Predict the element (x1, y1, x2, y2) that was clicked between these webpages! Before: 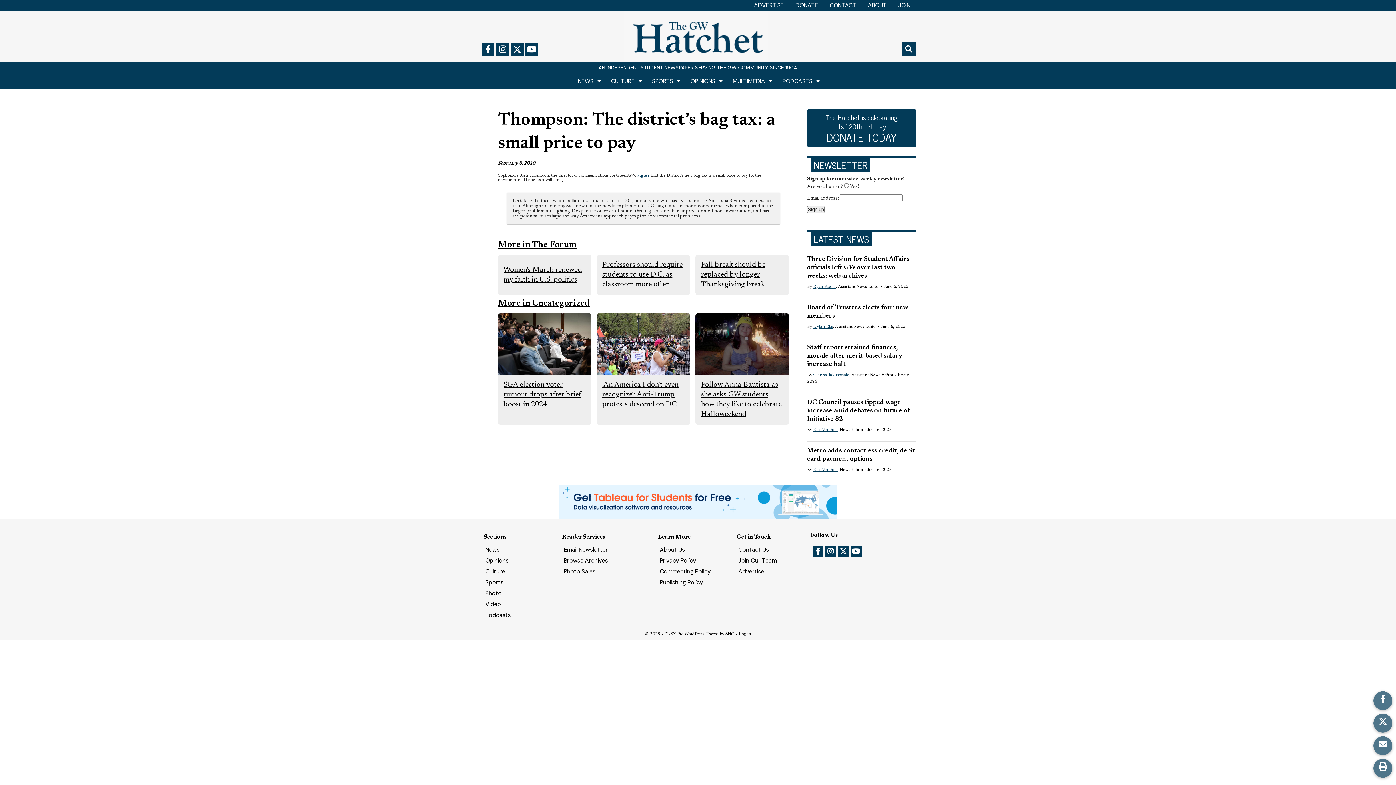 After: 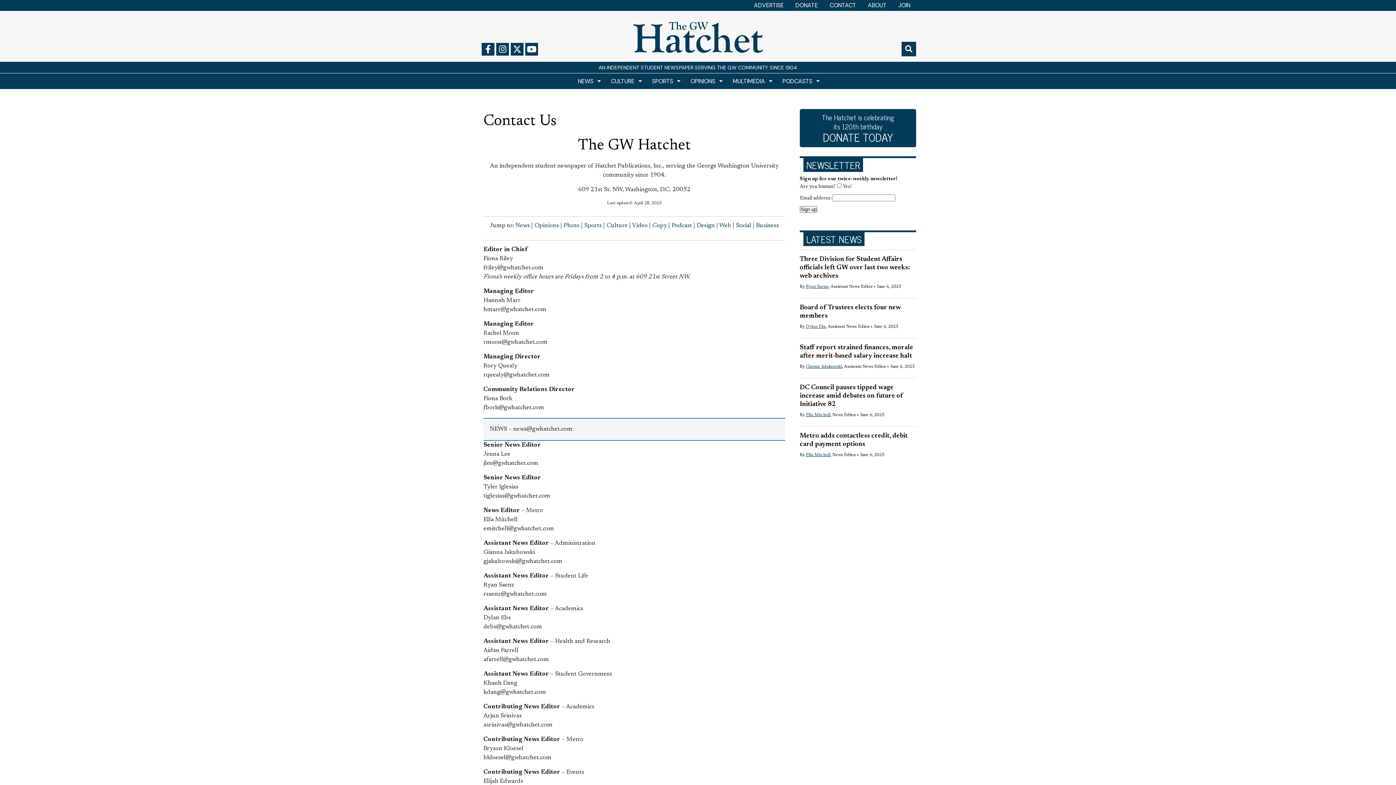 Action: label: Contact Us bbox: (733, 544, 807, 555)